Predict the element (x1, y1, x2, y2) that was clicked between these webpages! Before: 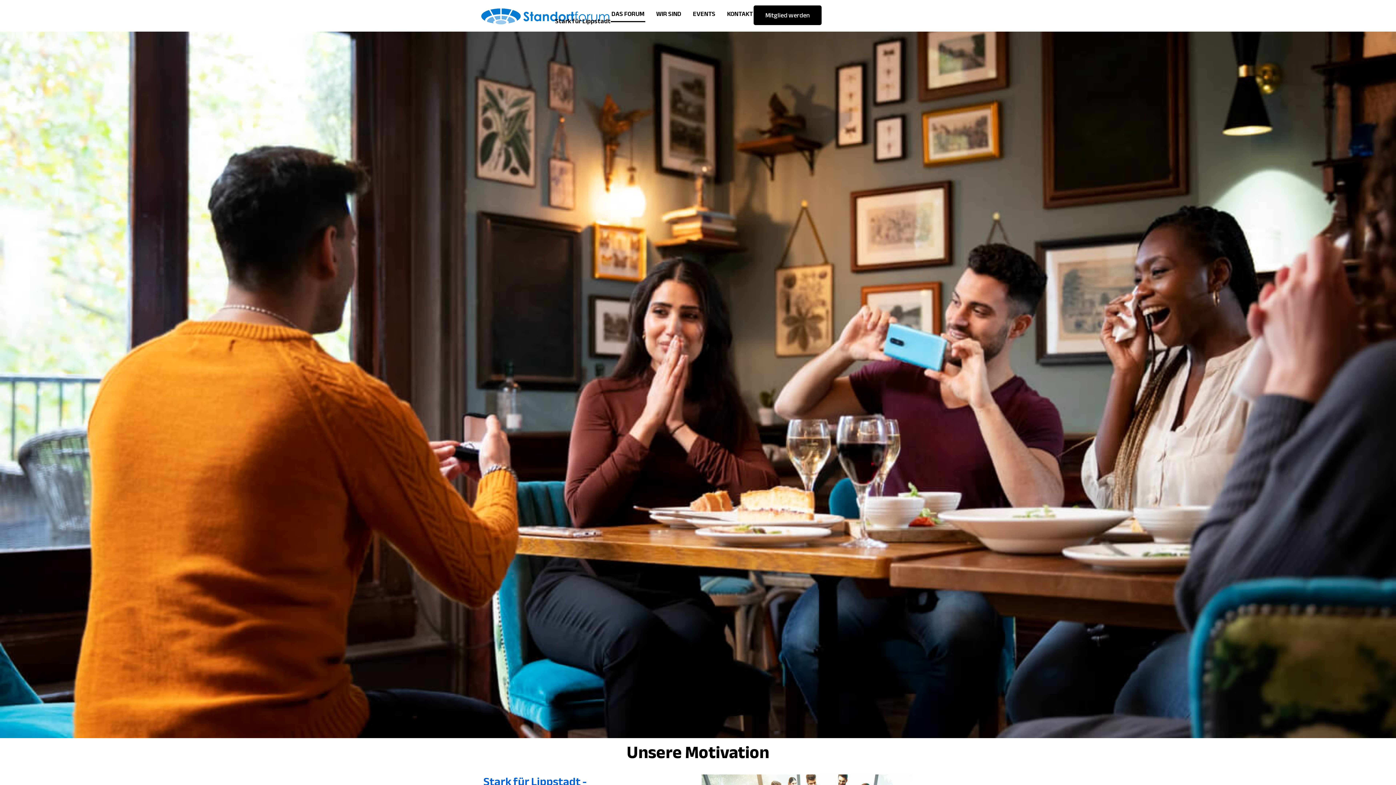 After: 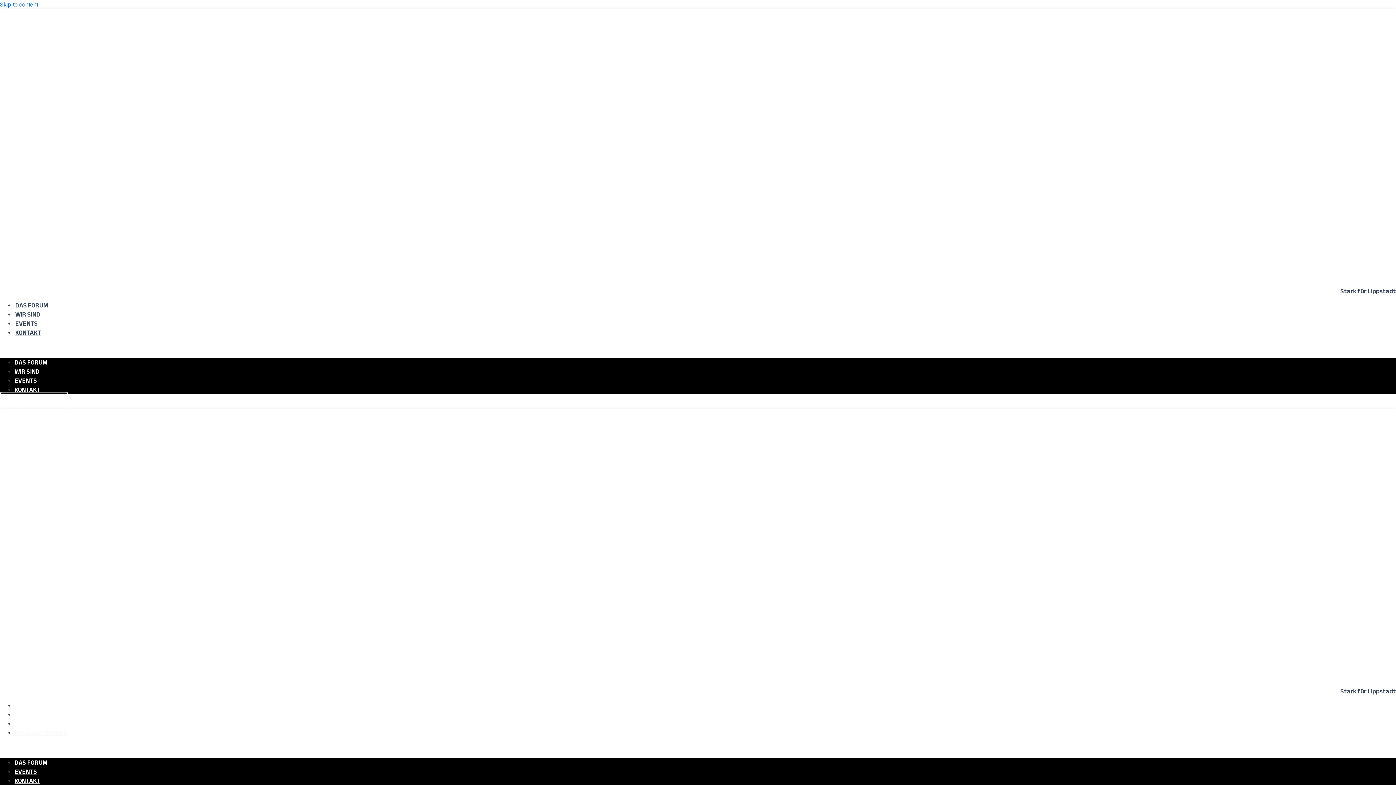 Action: label: Mitglied werden bbox: (753, 5, 821, 25)